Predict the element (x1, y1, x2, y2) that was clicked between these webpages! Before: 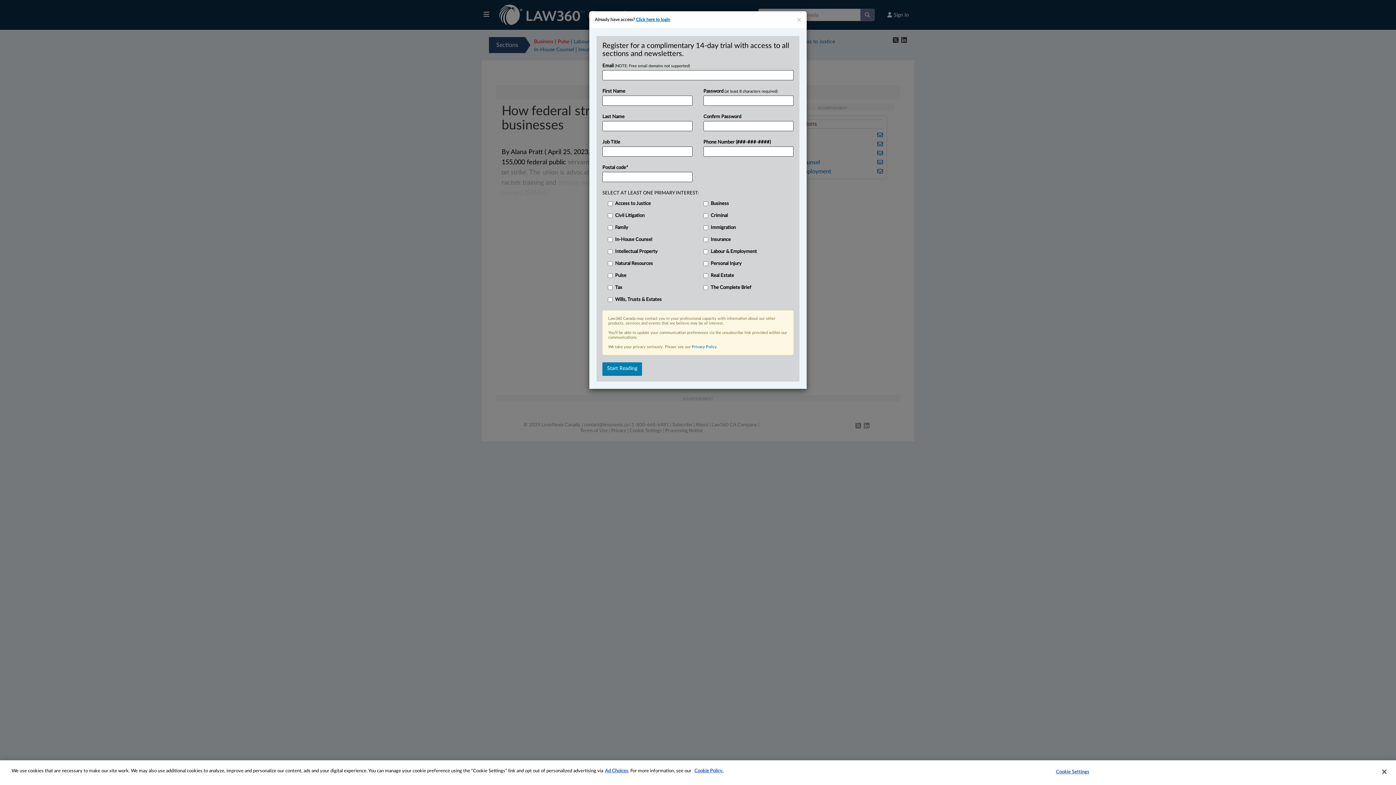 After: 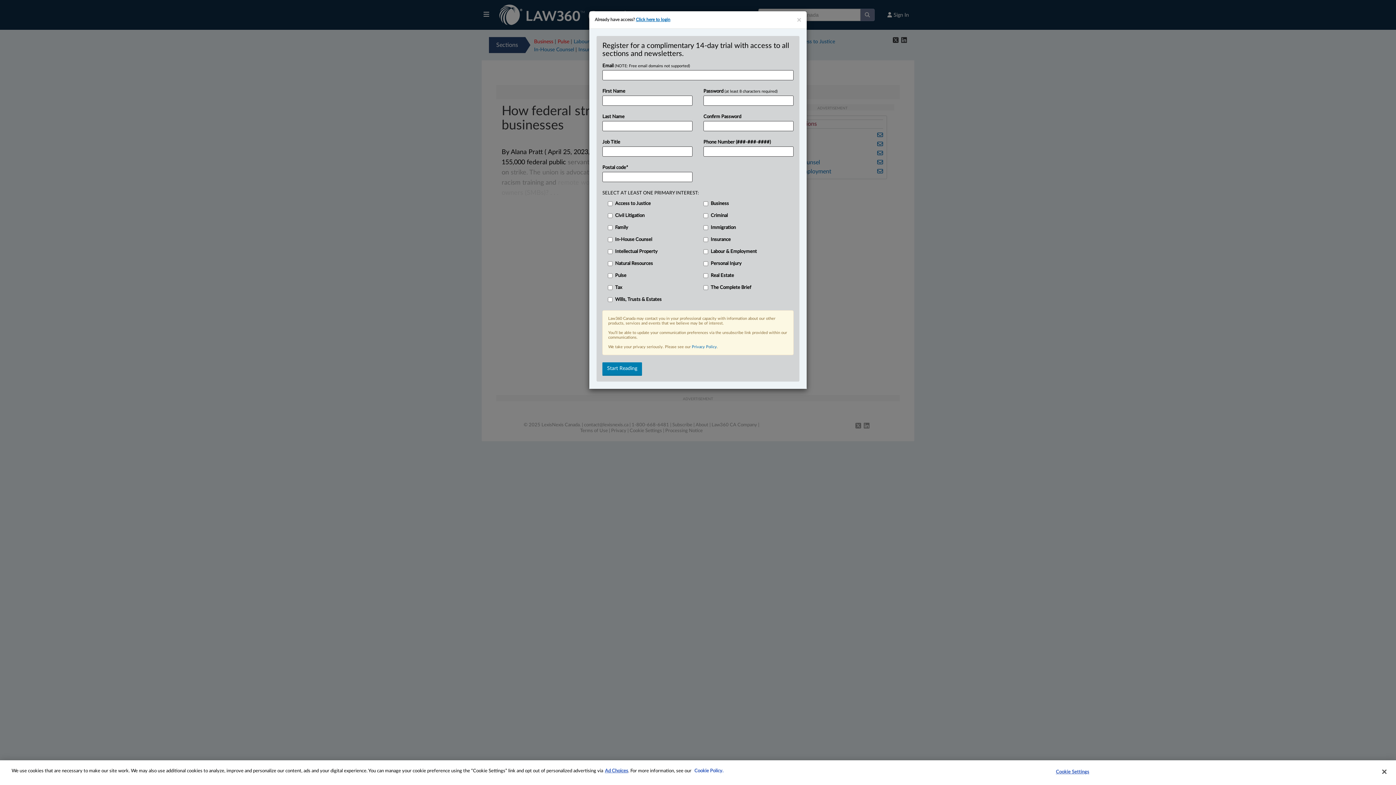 Action: bbox: (694, 769, 723, 773) label: Cookie Policy.